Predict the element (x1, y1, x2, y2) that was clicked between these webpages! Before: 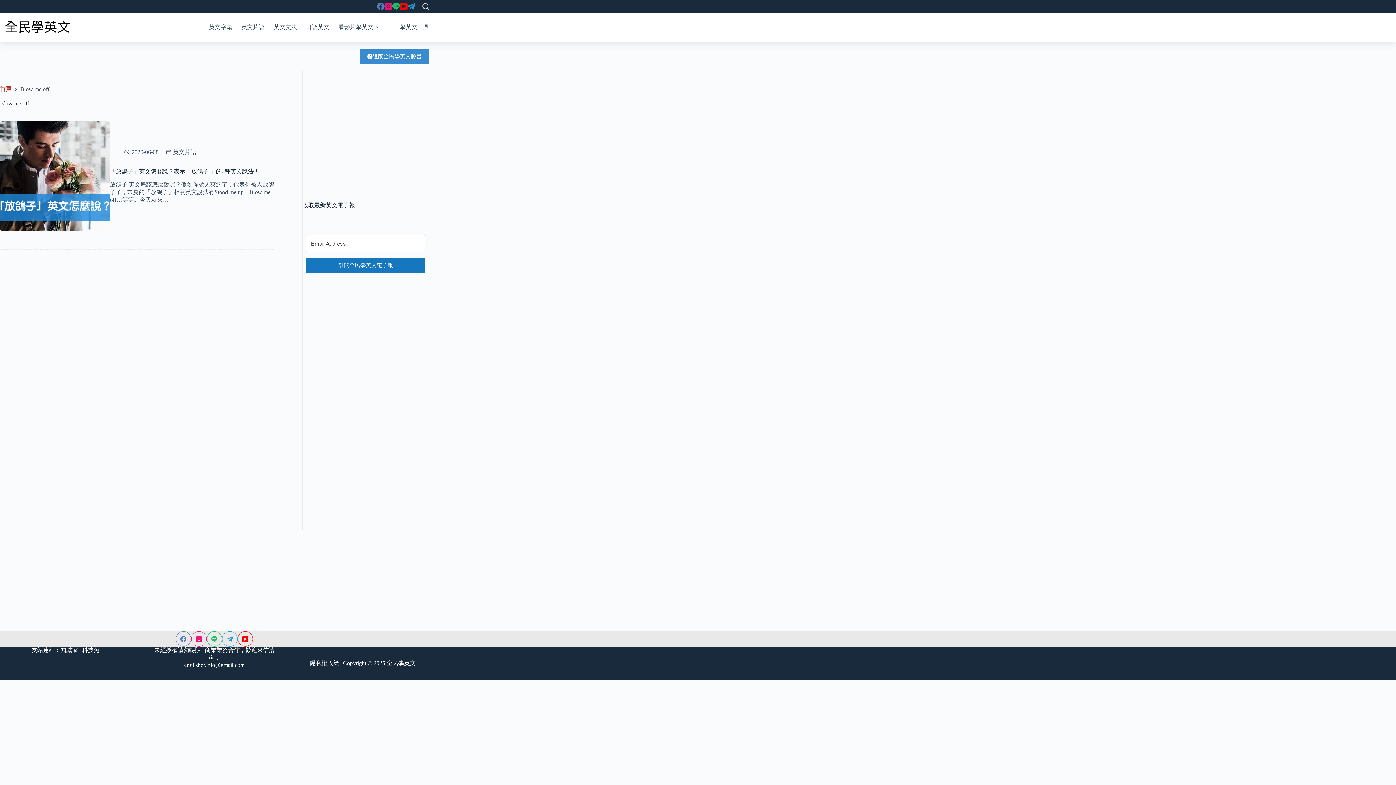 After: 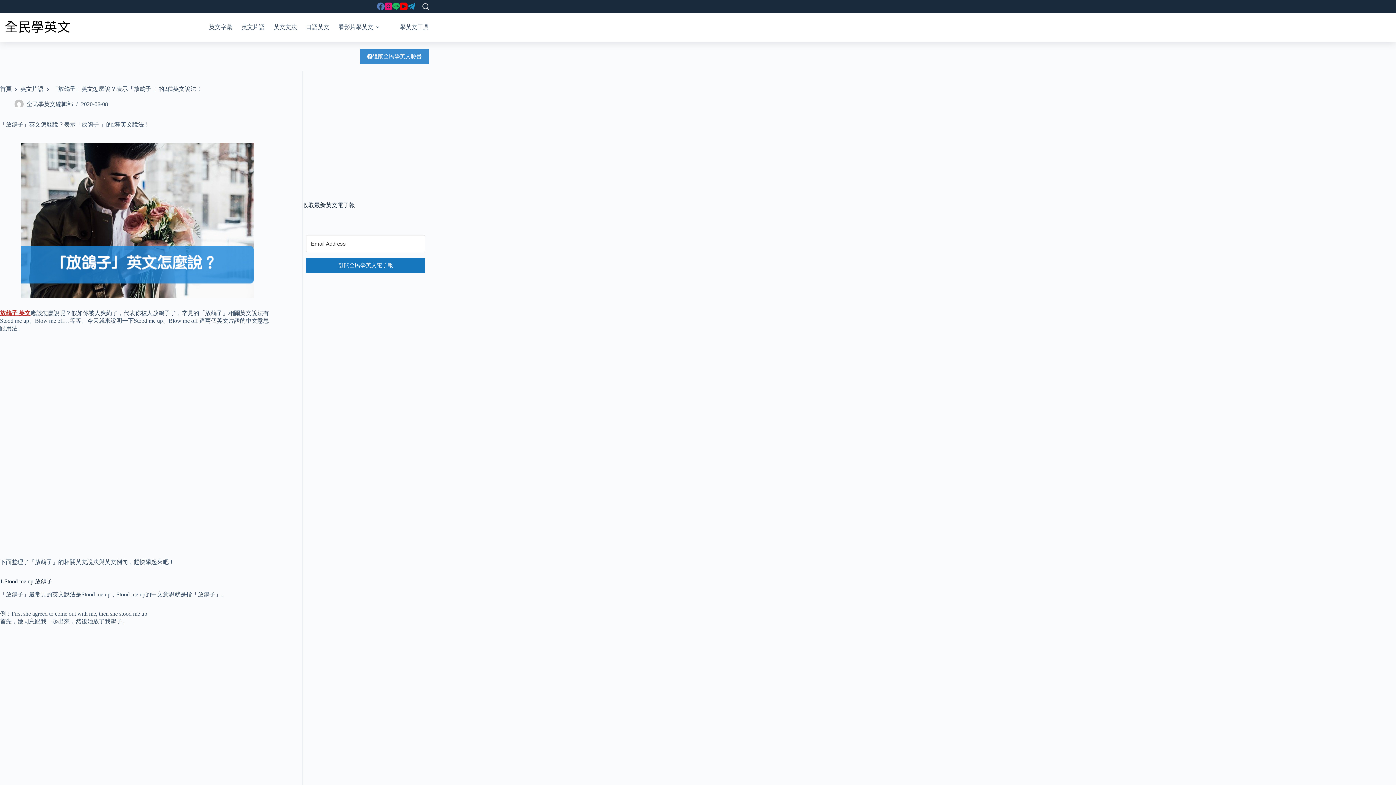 Action: label: 「放鴿子」英文怎麼說？表示「放鴿子 」的2種英文說法！ bbox: (109, 168, 259, 174)